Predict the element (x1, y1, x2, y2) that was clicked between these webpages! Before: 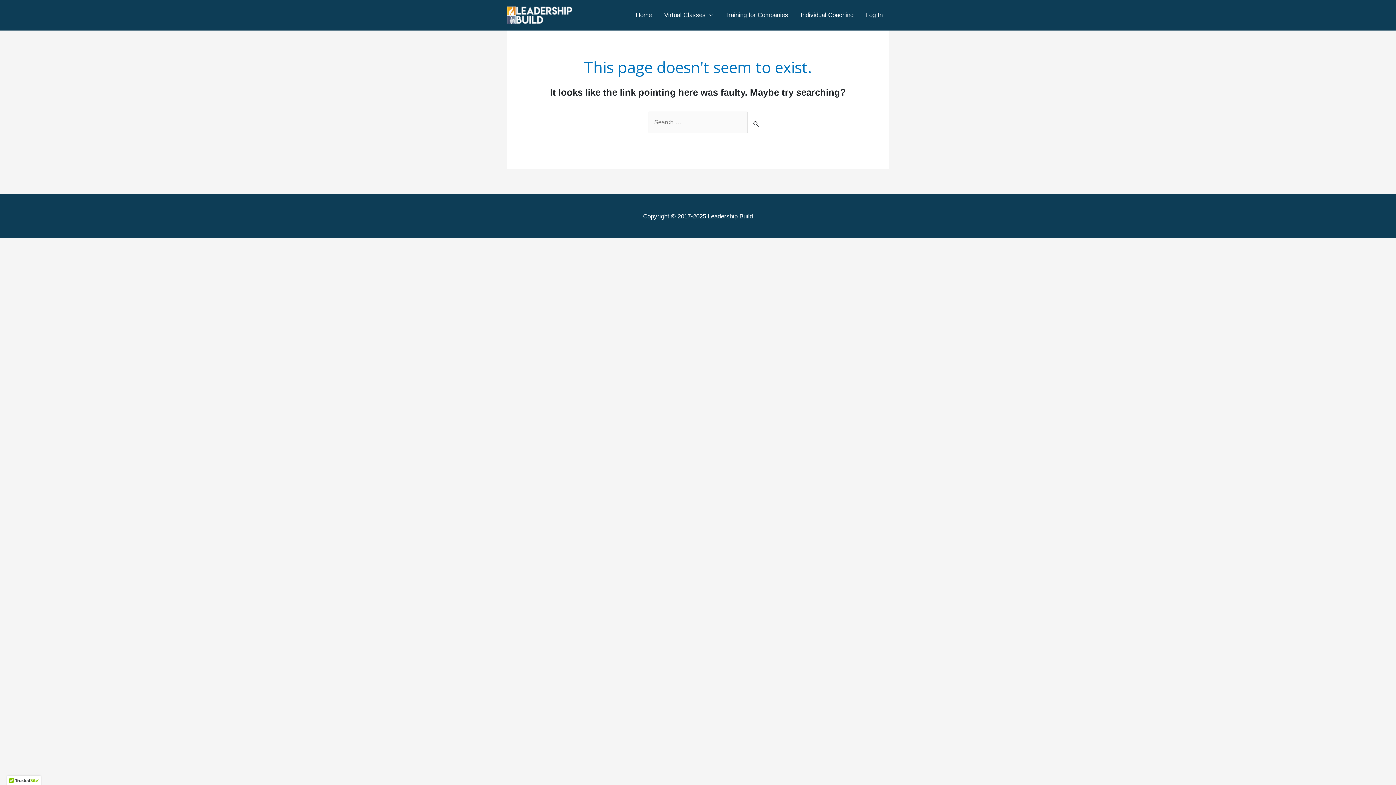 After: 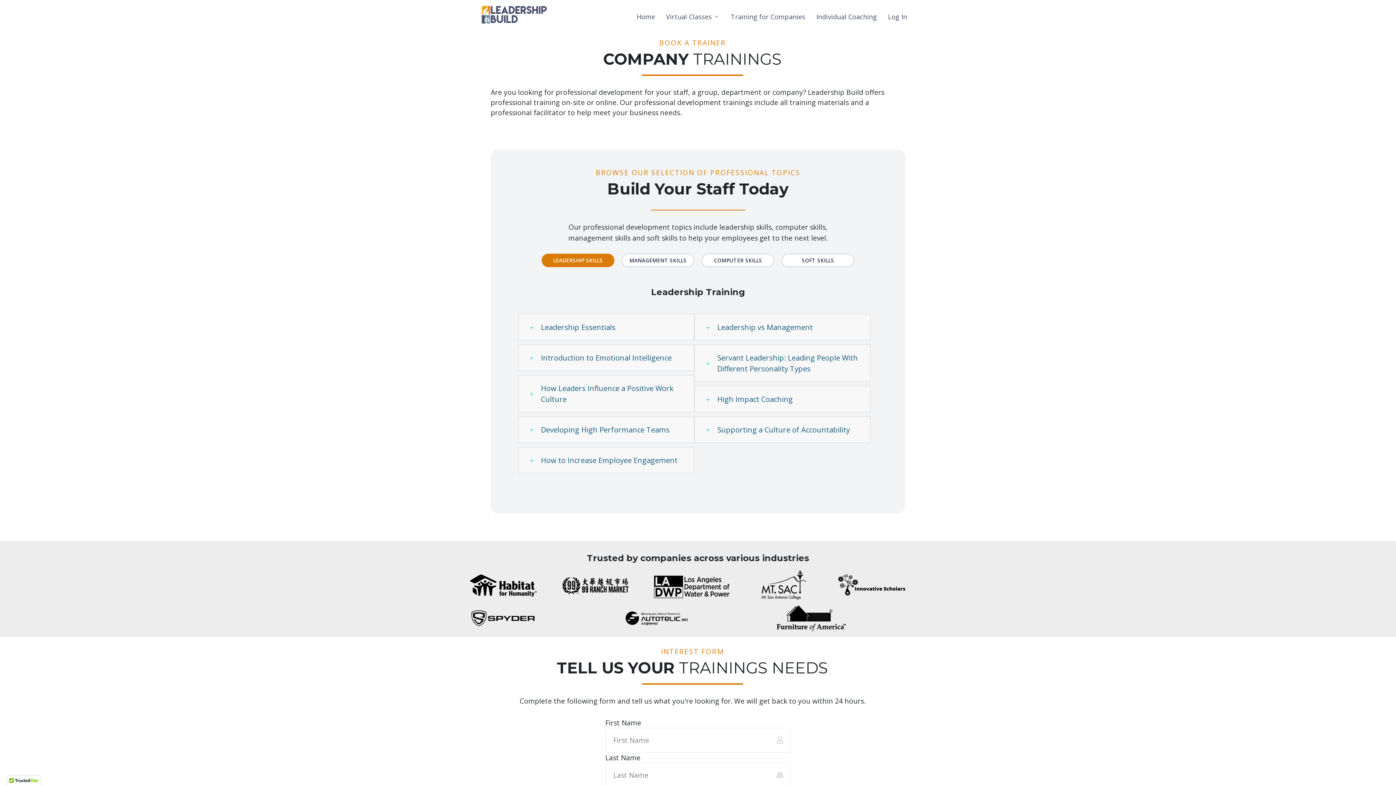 Action: bbox: (719, 2, 794, 27) label: Training for Companies